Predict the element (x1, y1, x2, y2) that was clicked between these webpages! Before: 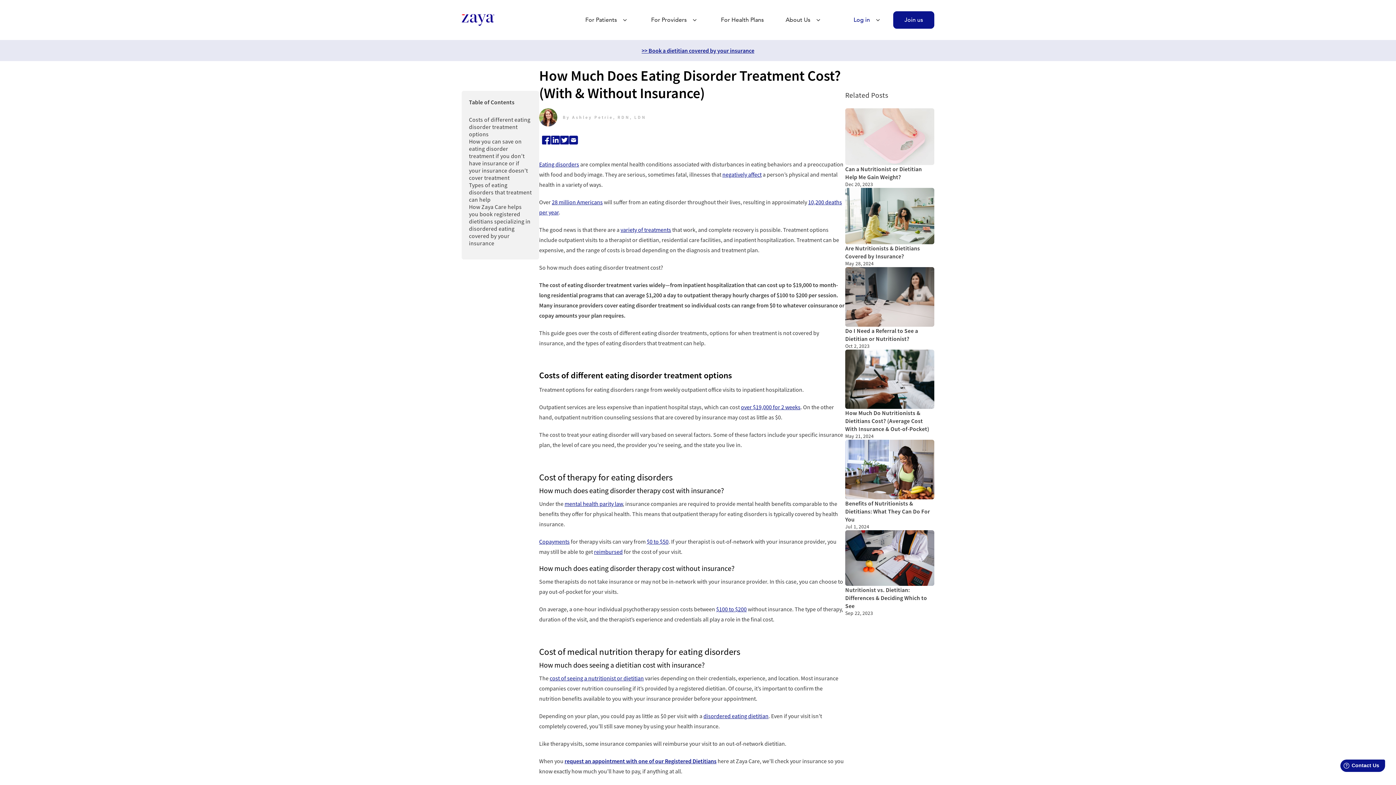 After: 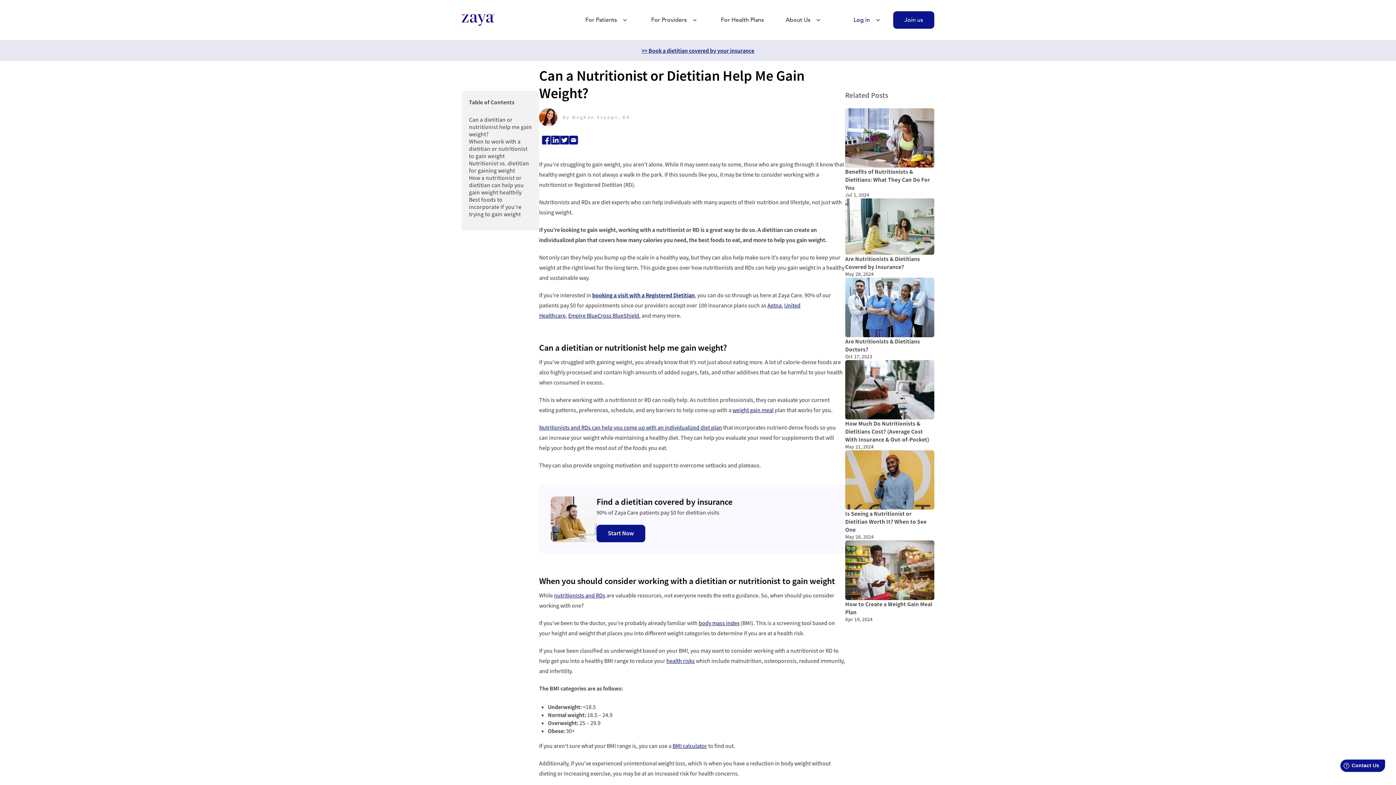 Action: bbox: (845, 108, 934, 188) label: Can a Nutritionist or Dietitian Help Me Gain Weight?
Dec 20, 2023